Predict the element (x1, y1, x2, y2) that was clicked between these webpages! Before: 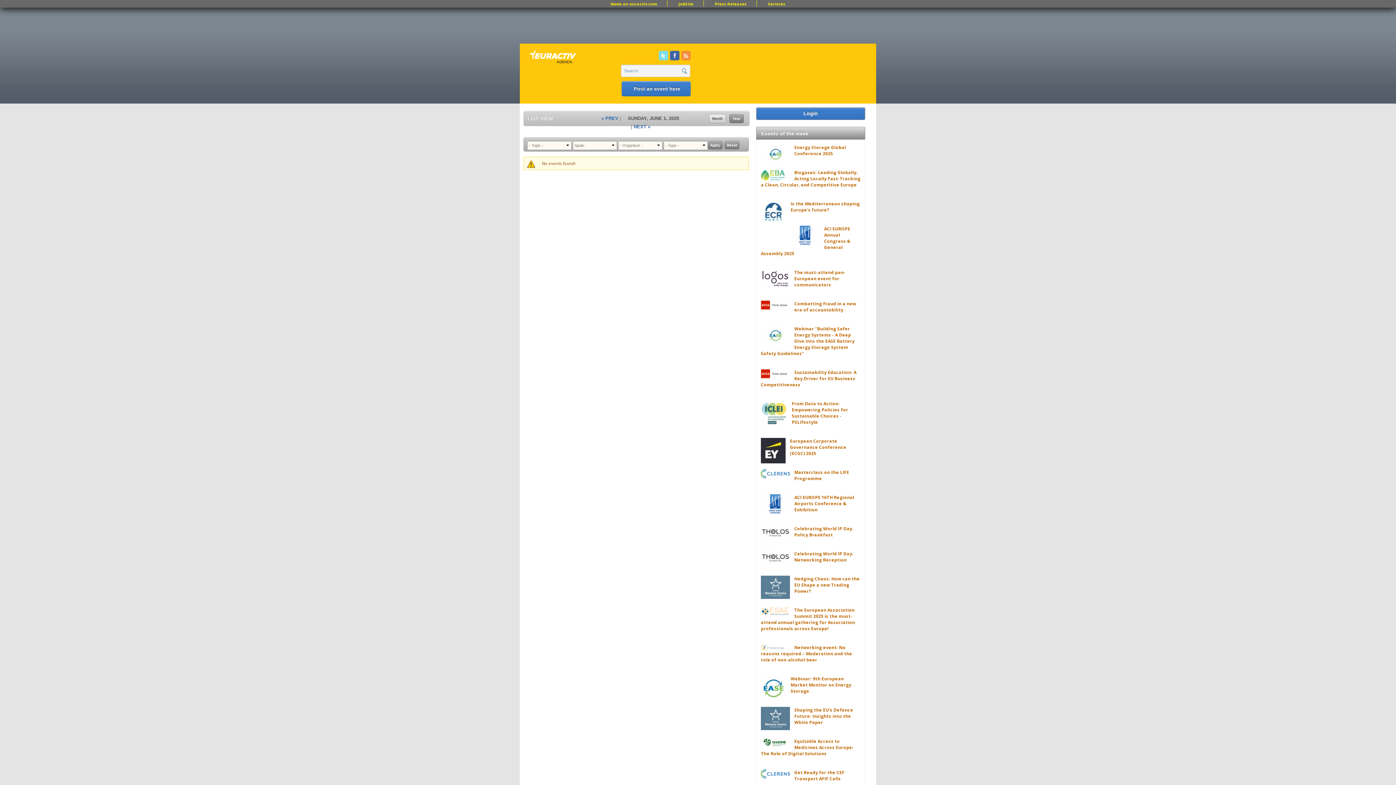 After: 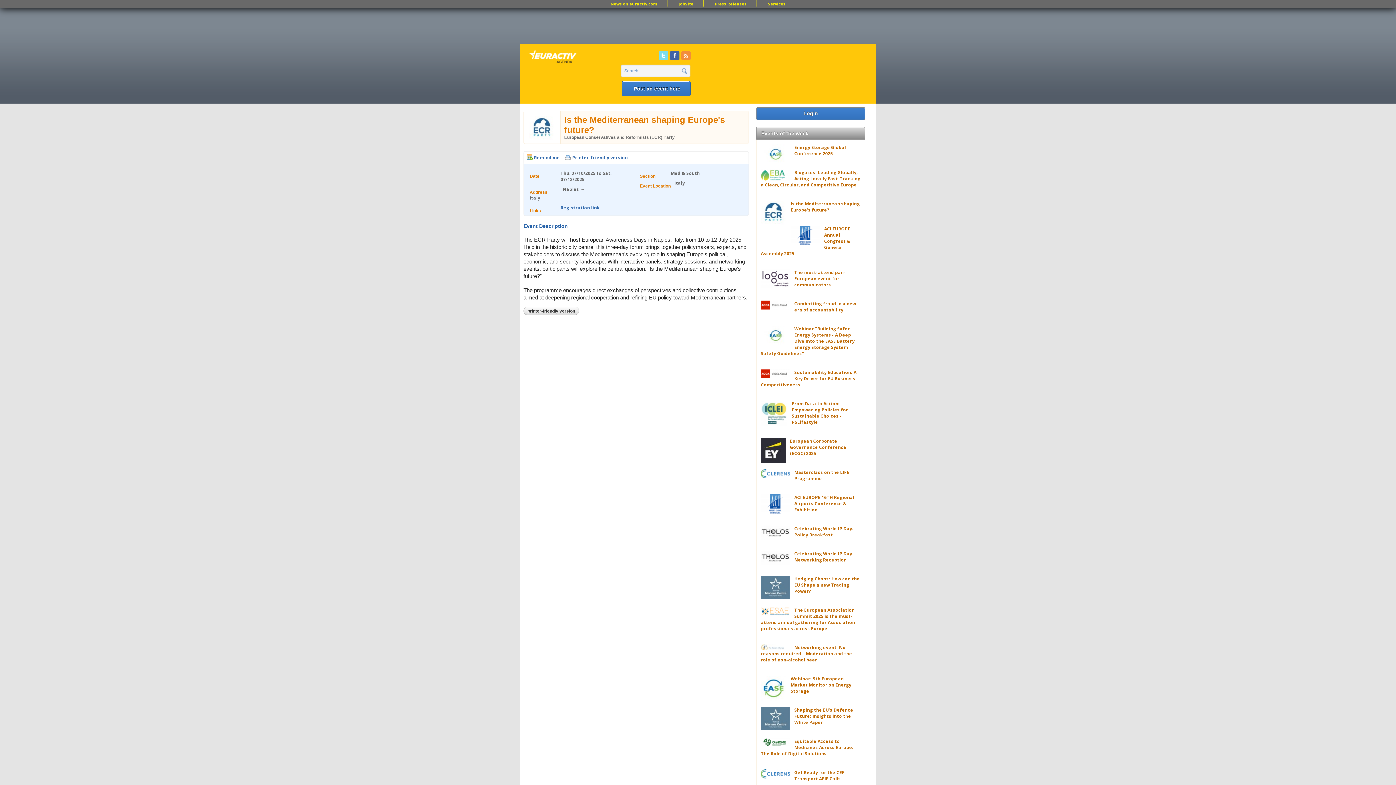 Action: label: Is the Mediterranean shaping Europe's future? bbox: (790, 200, 860, 213)